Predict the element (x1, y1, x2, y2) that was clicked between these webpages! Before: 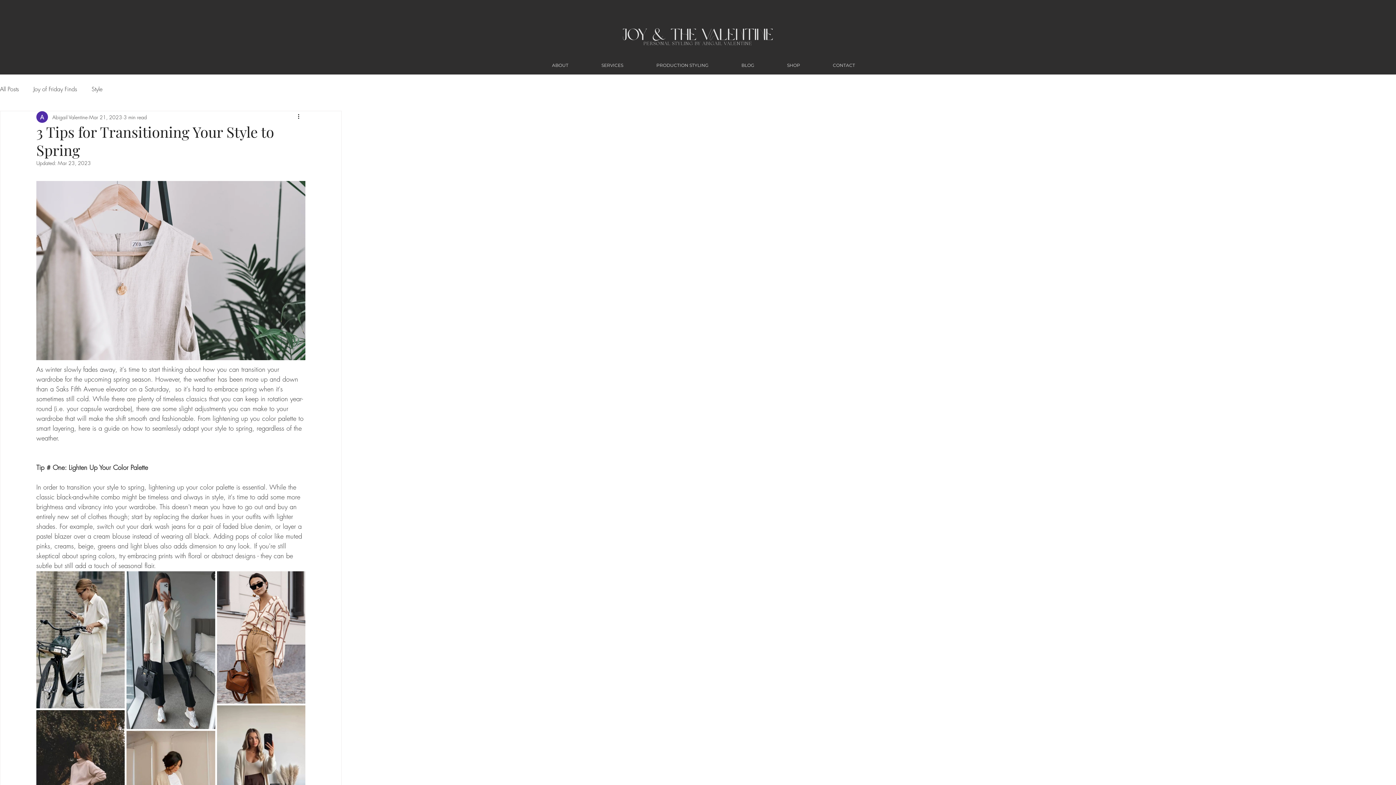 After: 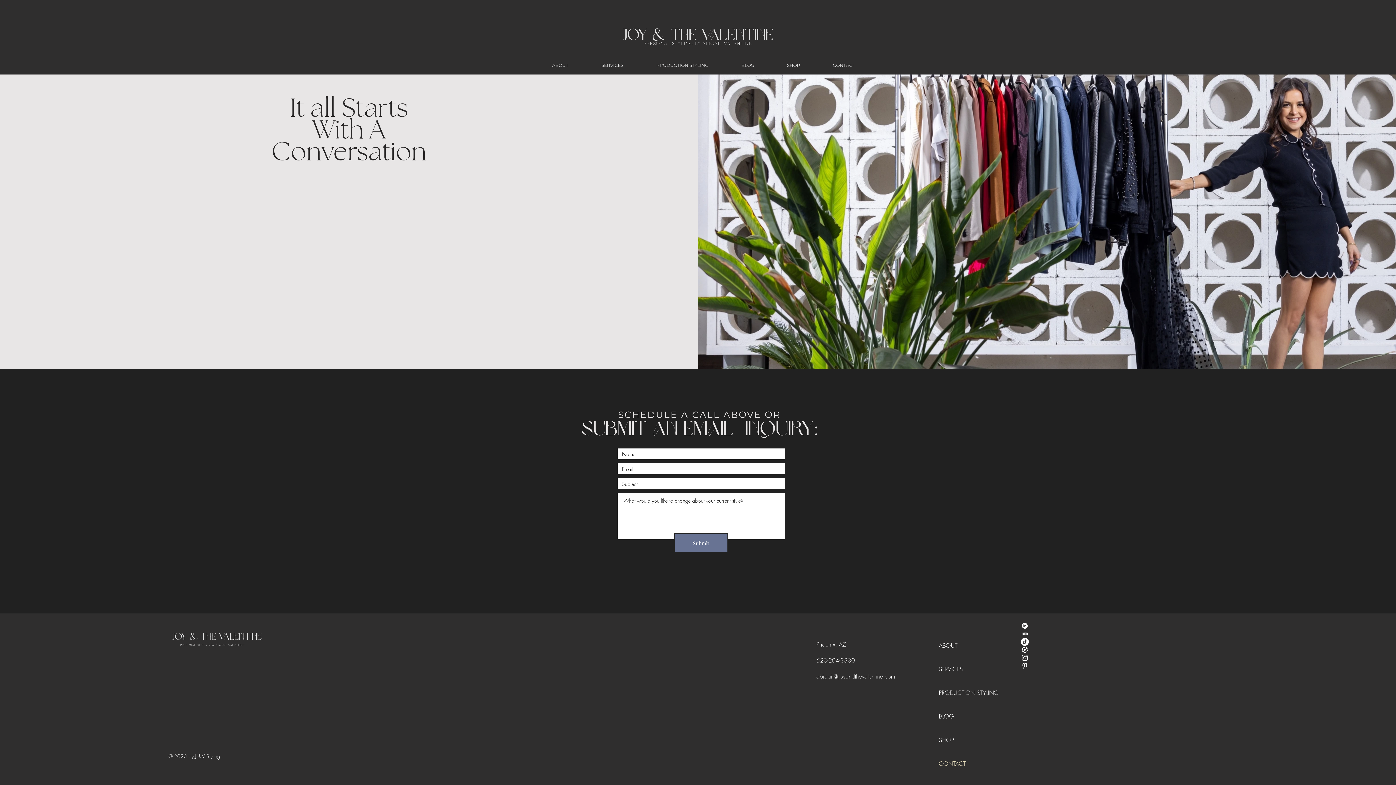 Action: label: CONTACT bbox: (816, 56, 871, 74)